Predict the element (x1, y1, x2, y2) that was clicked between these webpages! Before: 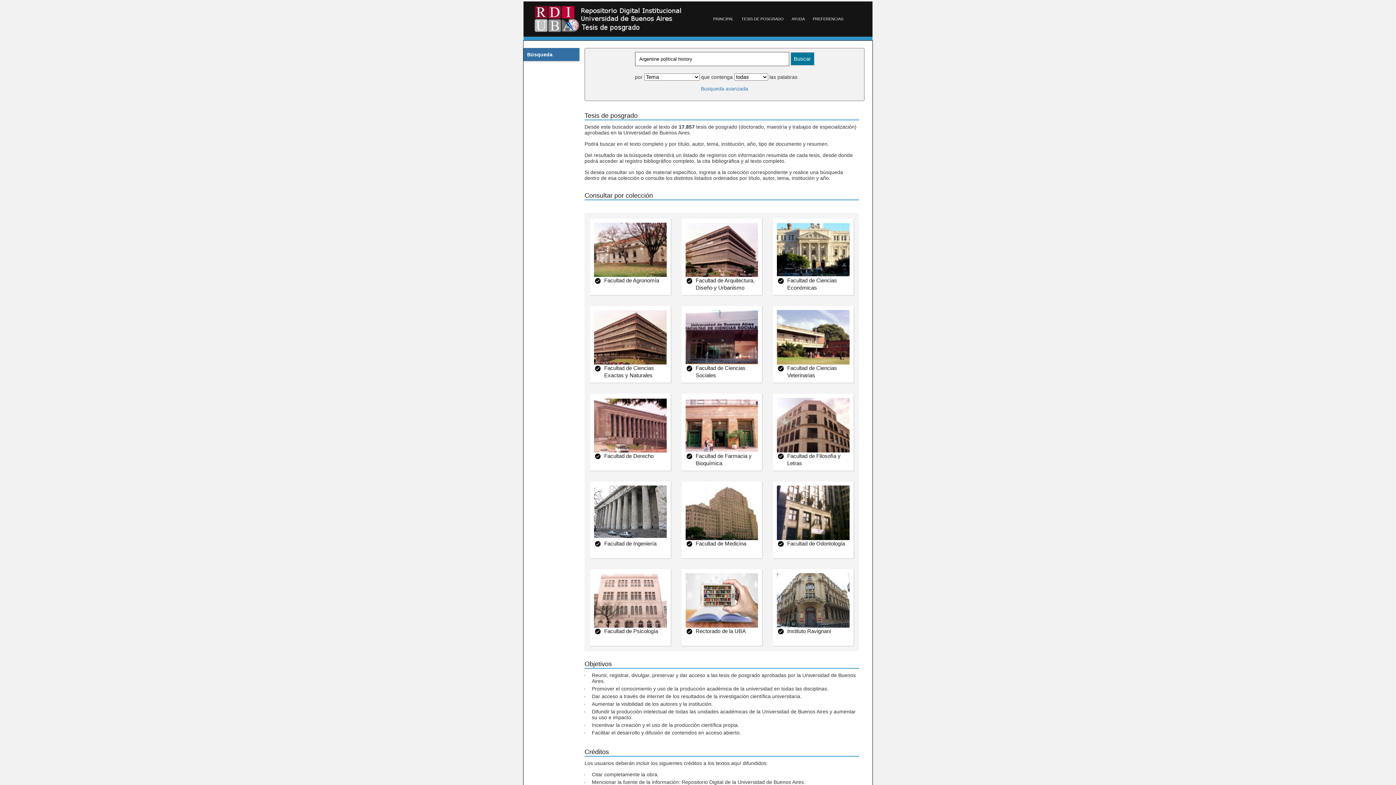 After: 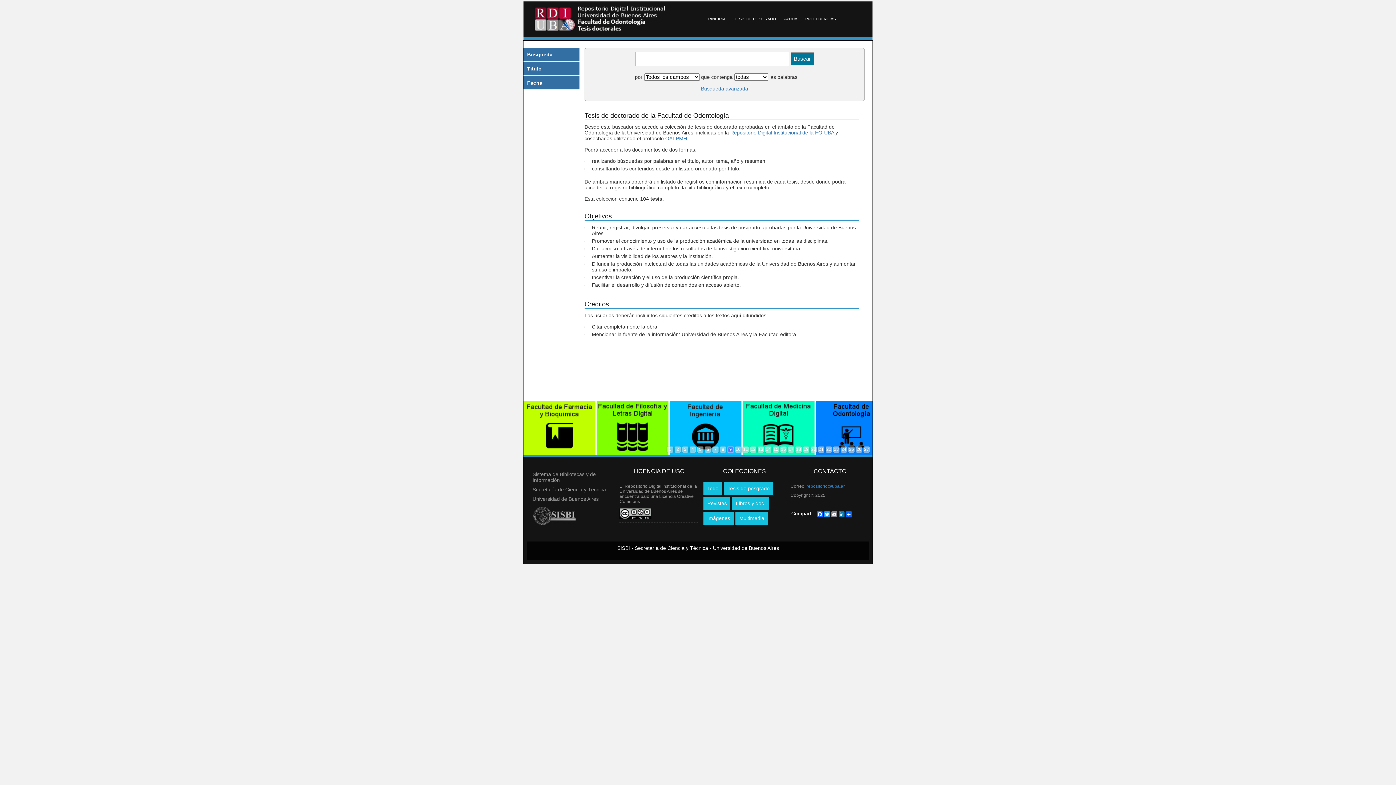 Action: label: Tesis de doctorado
Aprobadas en el ámbito de la Facultad de Odontología, incluidas en el Repositorio Digital Institucional y cosechadas utilizando el protocolo OAI-PMH. bbox: (773, 535, 849, 541)